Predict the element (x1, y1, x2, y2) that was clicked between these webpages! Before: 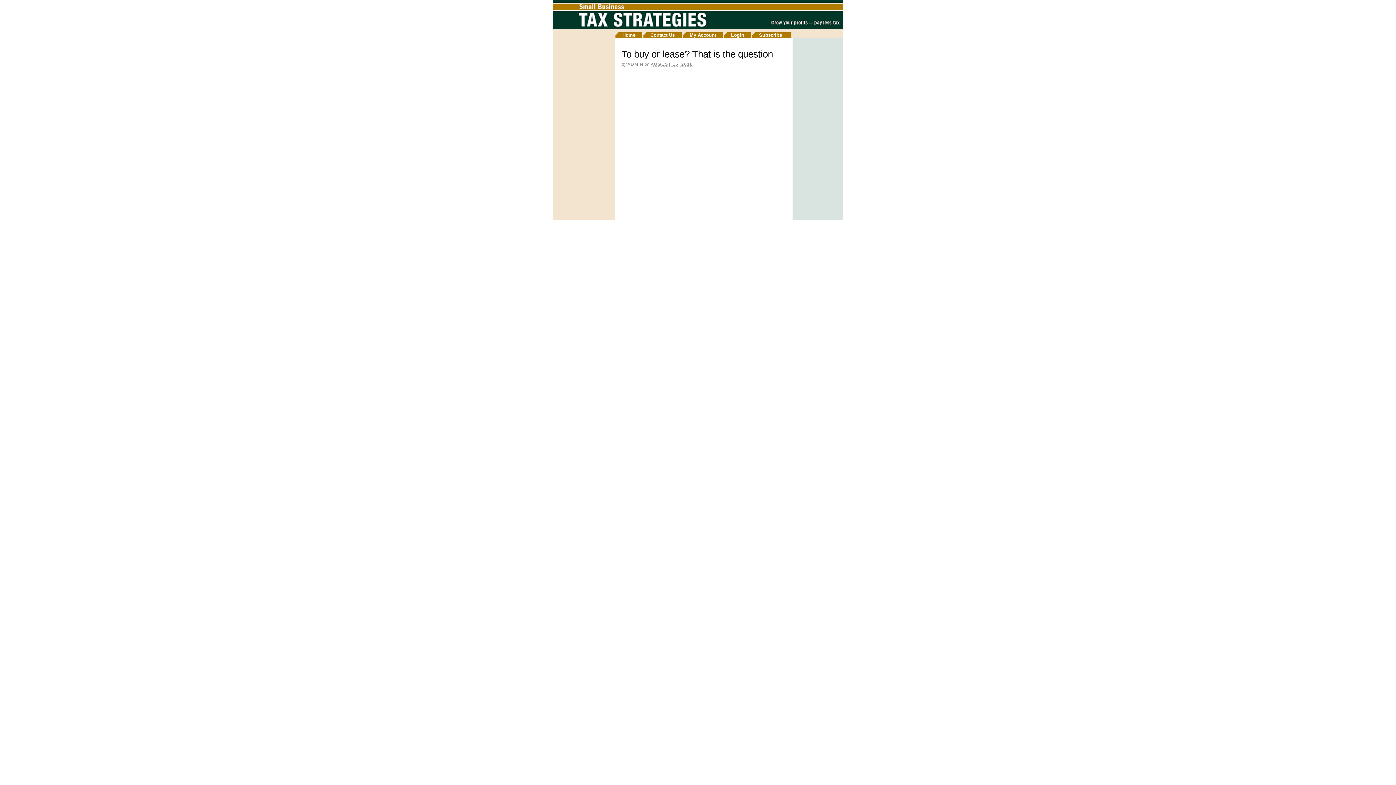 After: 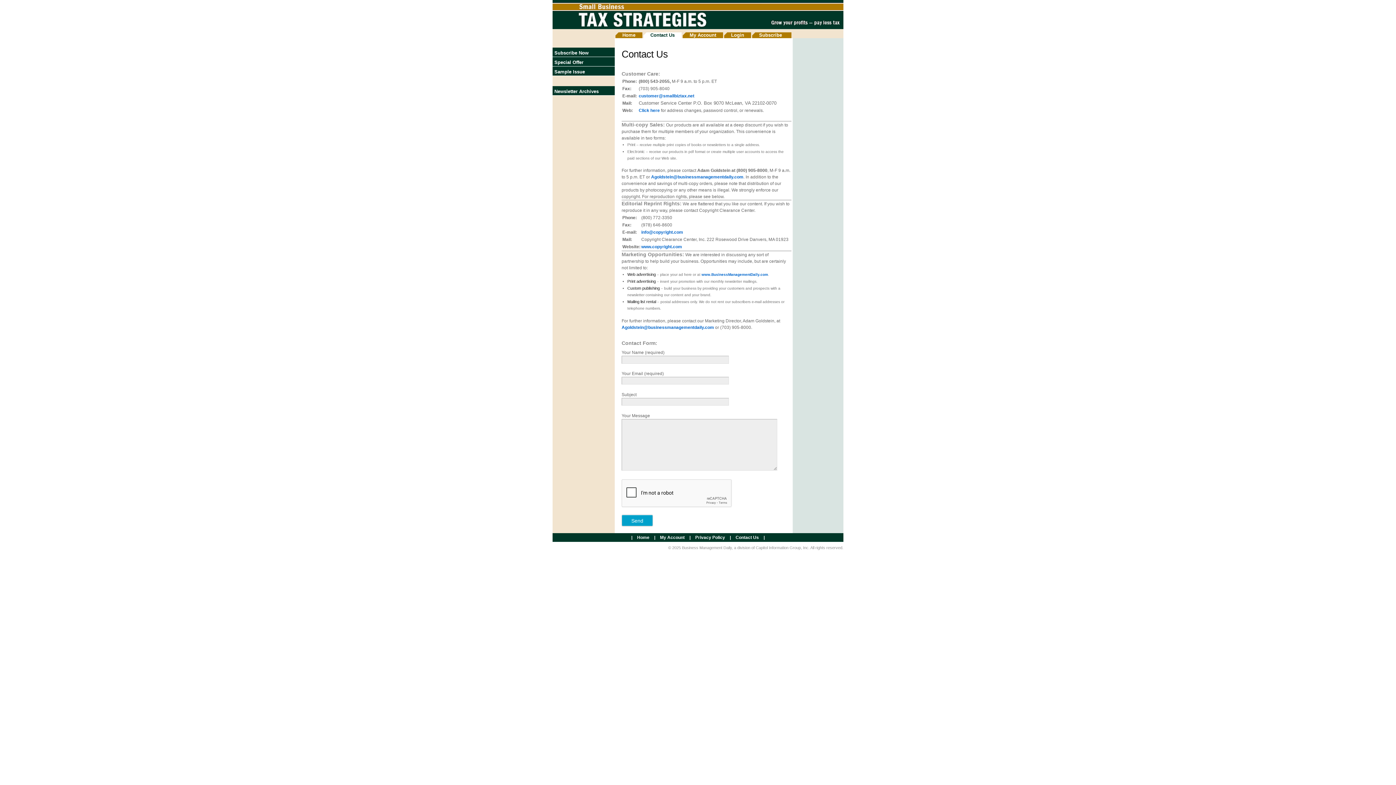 Action: label: Contact Us bbox: (643, 32, 681, 38)